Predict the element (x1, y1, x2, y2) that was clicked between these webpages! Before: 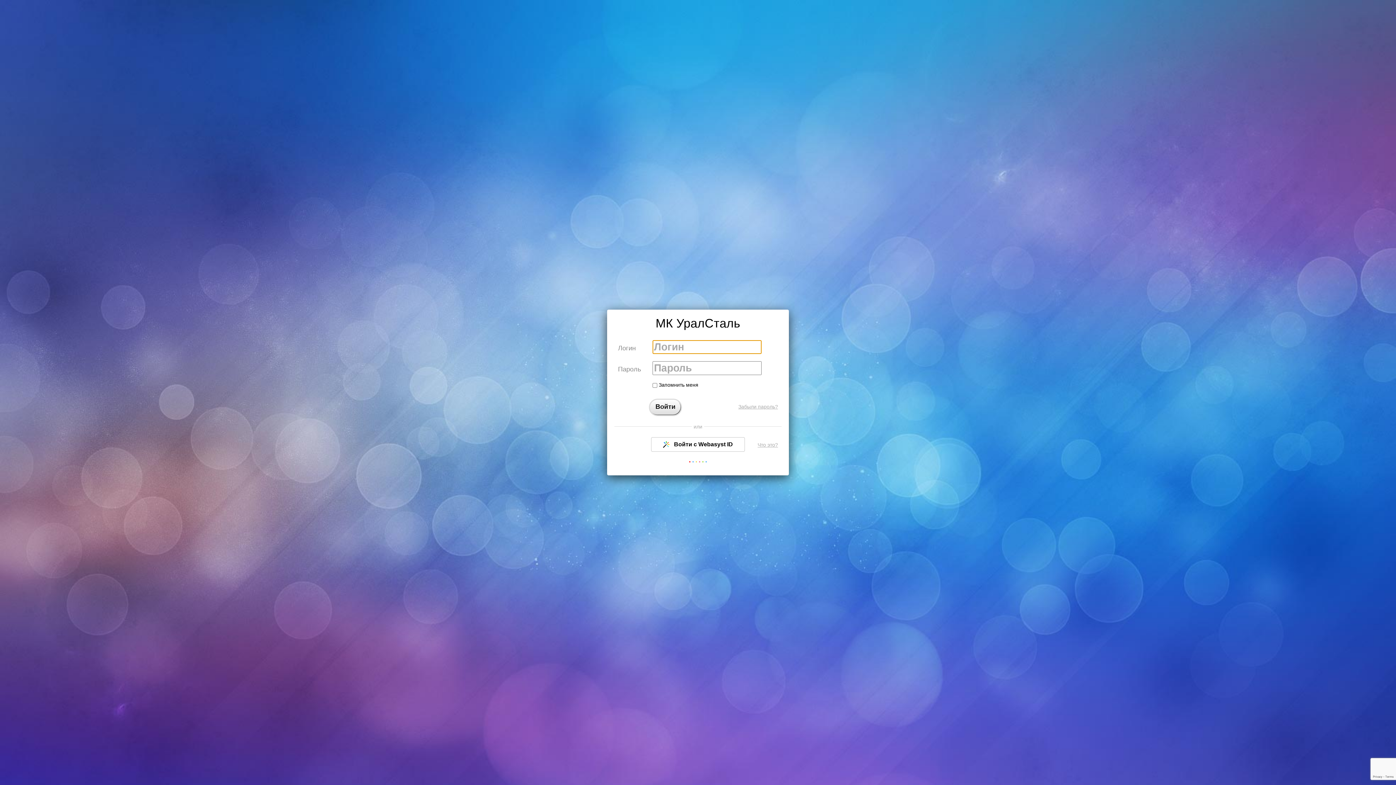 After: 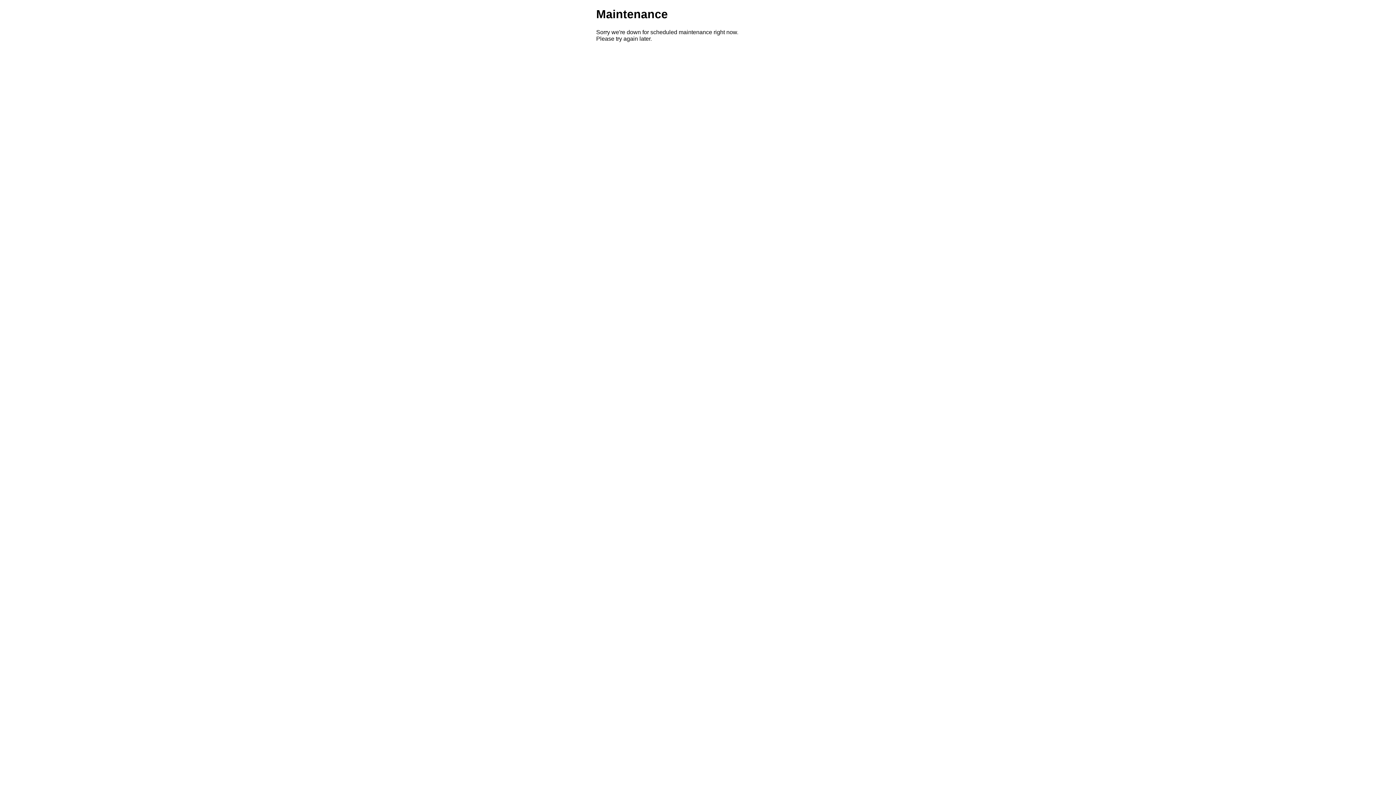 Action: bbox: (688, 455, 708, 471)